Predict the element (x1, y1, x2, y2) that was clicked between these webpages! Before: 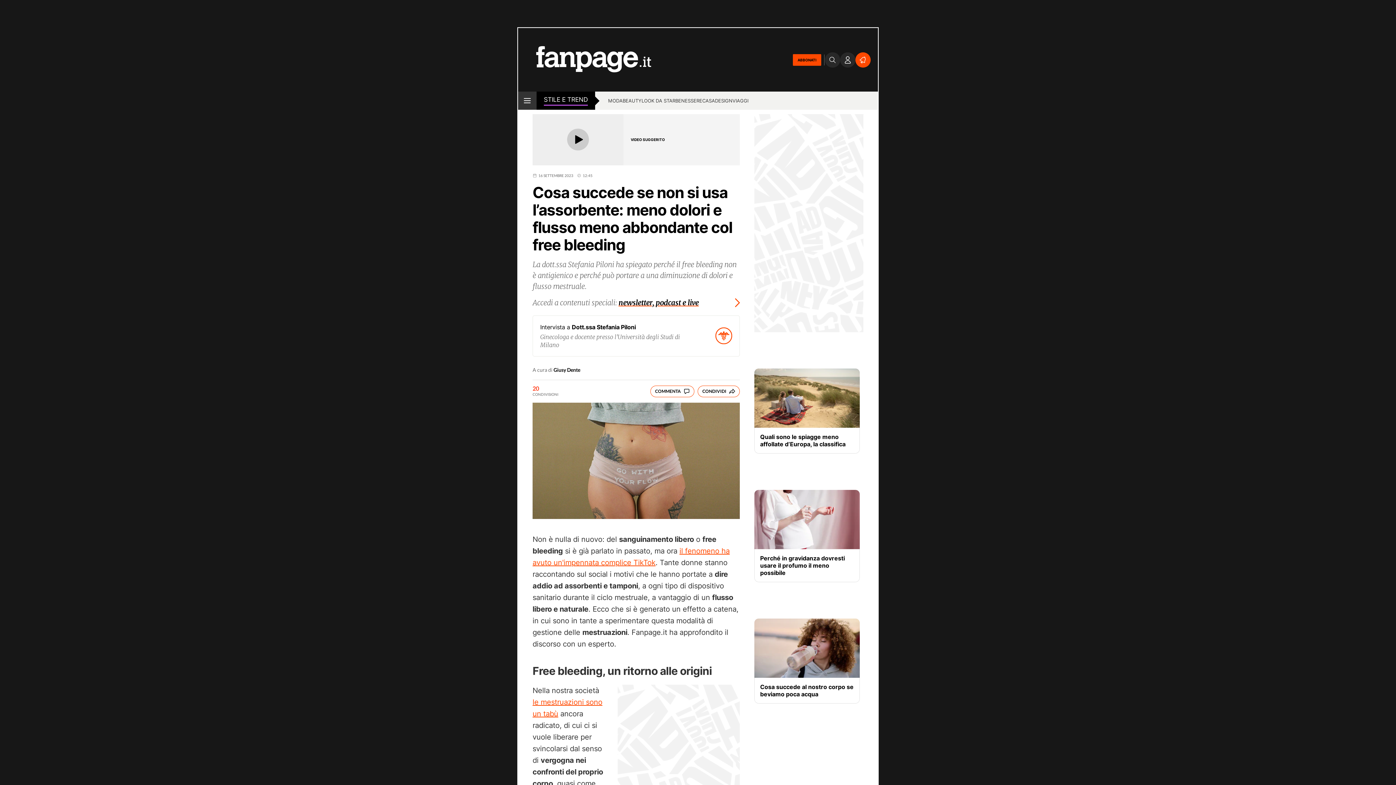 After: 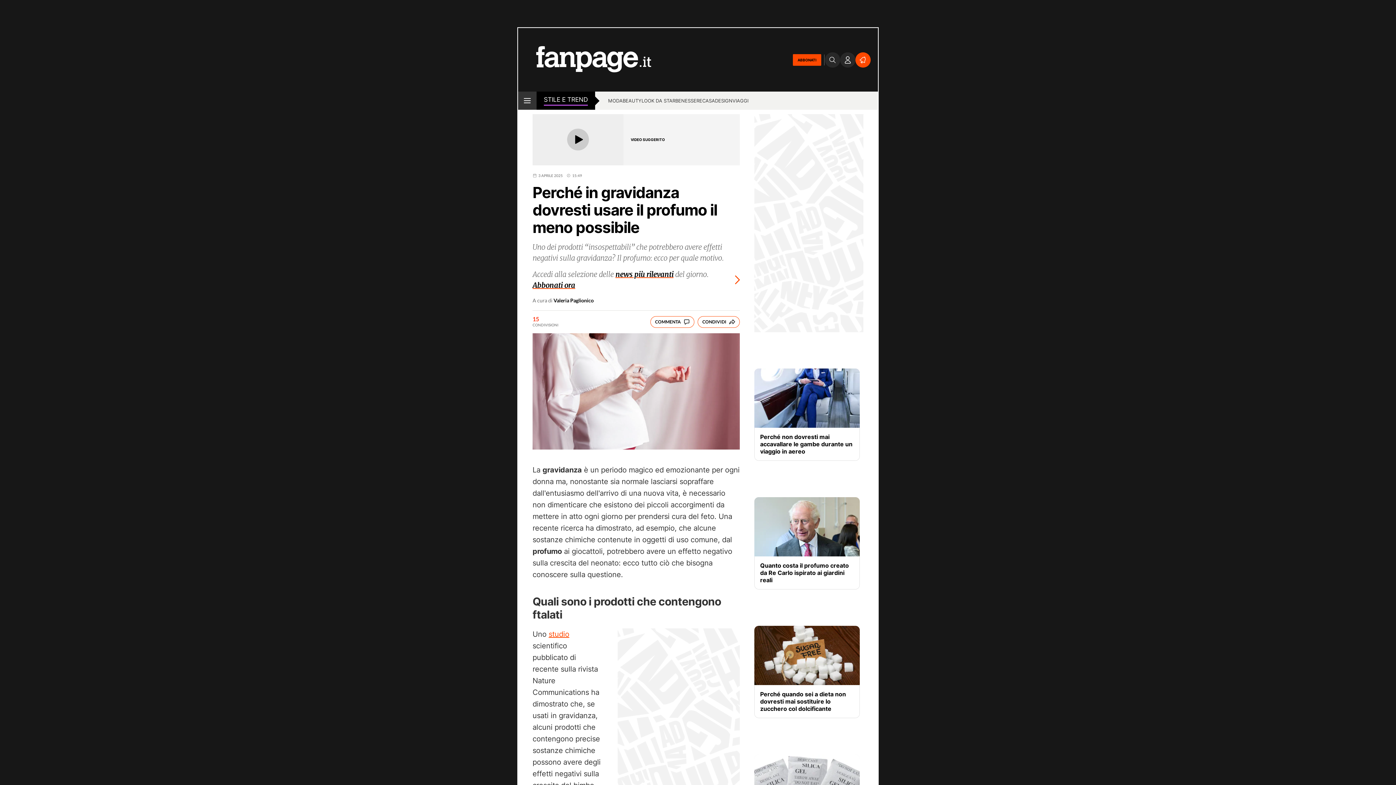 Action: label: Perché in gravidanza dovresti usare il profumo il meno possibile bbox: (760, 555, 854, 576)